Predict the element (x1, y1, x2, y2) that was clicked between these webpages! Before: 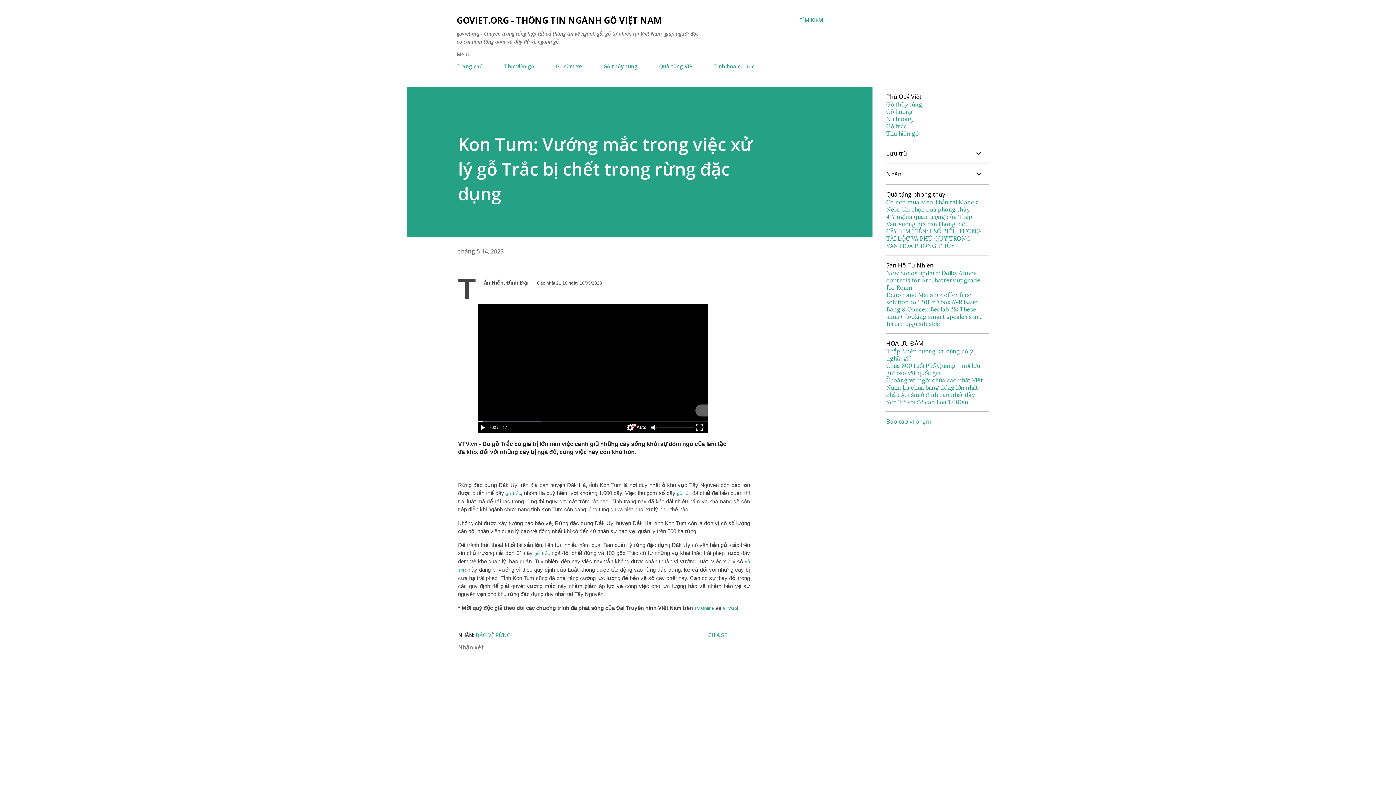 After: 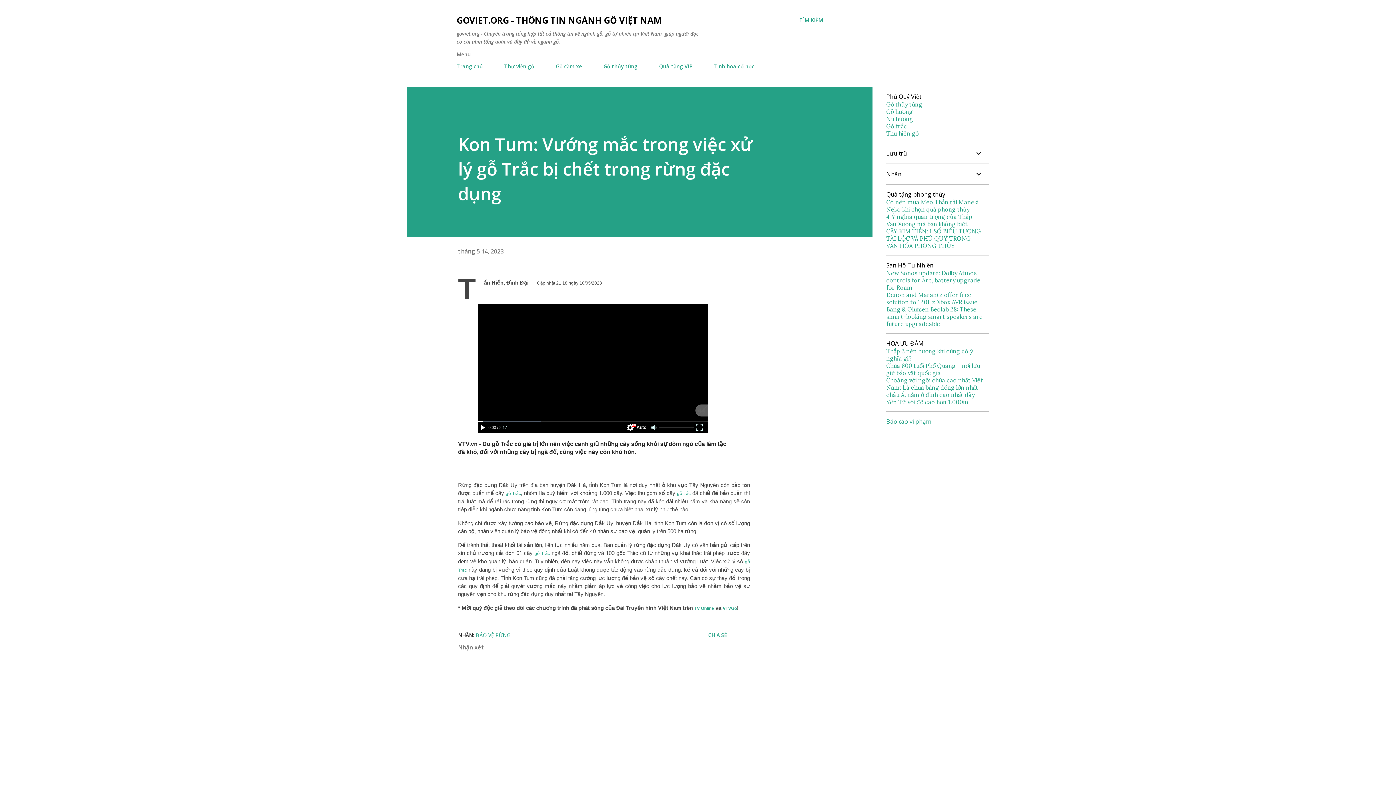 Action: label: TV Online bbox: (694, 606, 714, 611)